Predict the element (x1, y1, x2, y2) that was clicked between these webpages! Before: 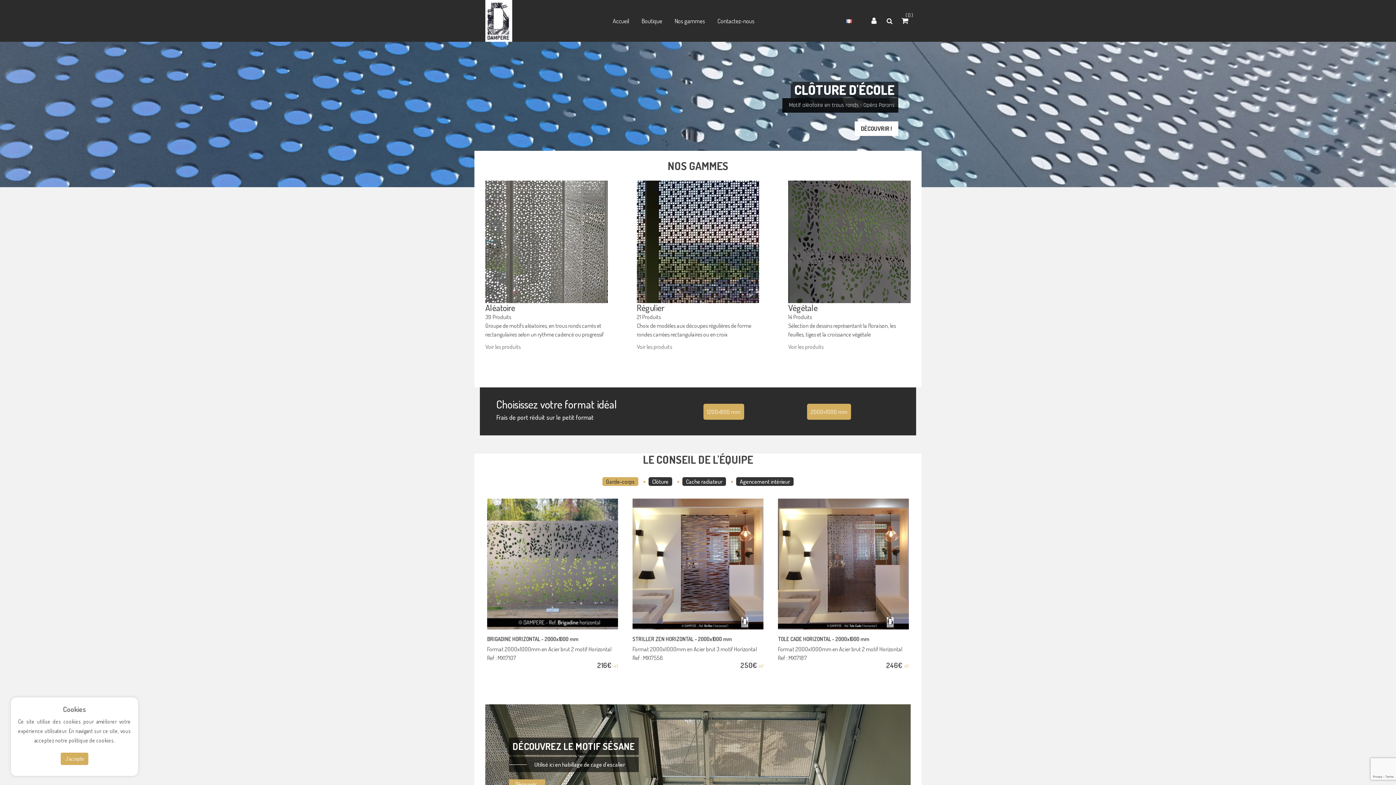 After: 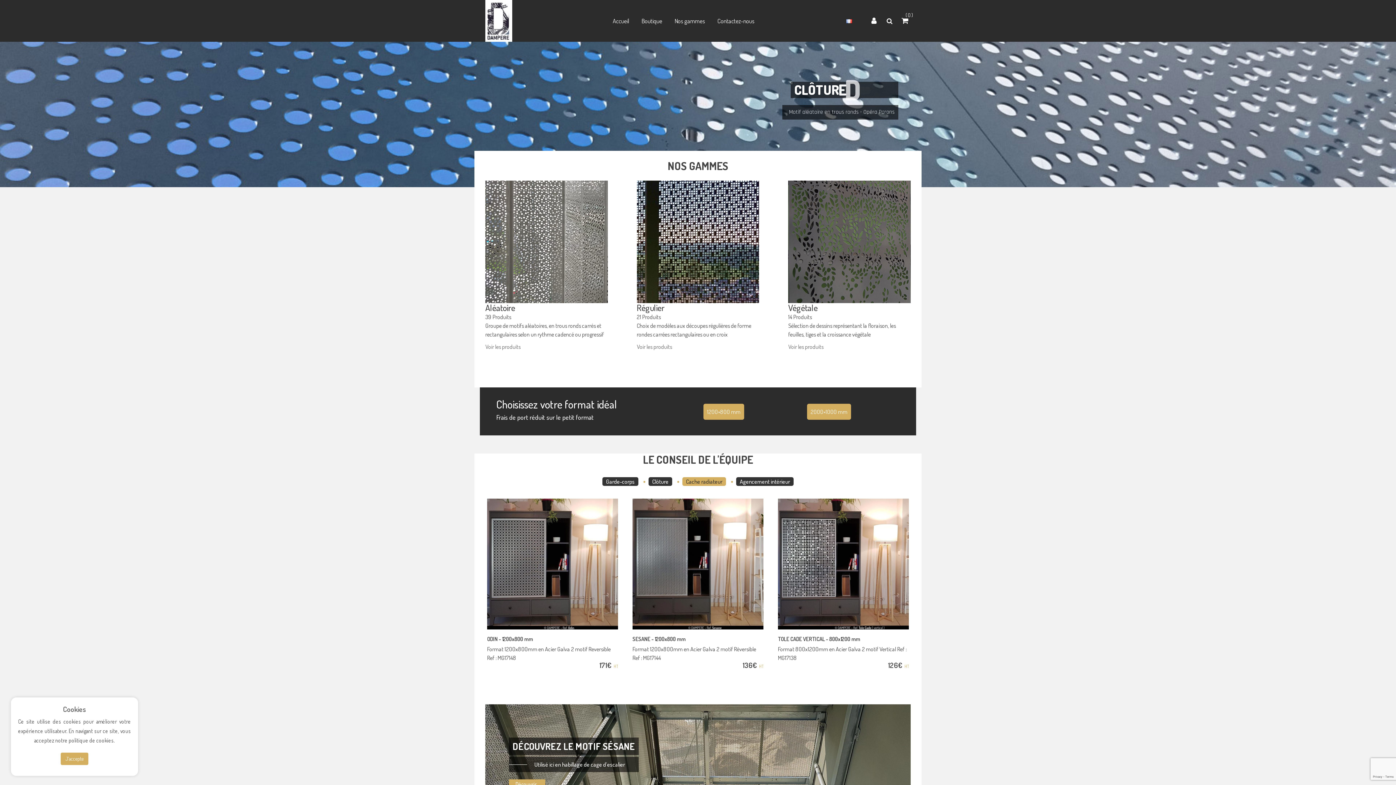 Action: label: Cache radiateur bbox: (682, 477, 726, 486)